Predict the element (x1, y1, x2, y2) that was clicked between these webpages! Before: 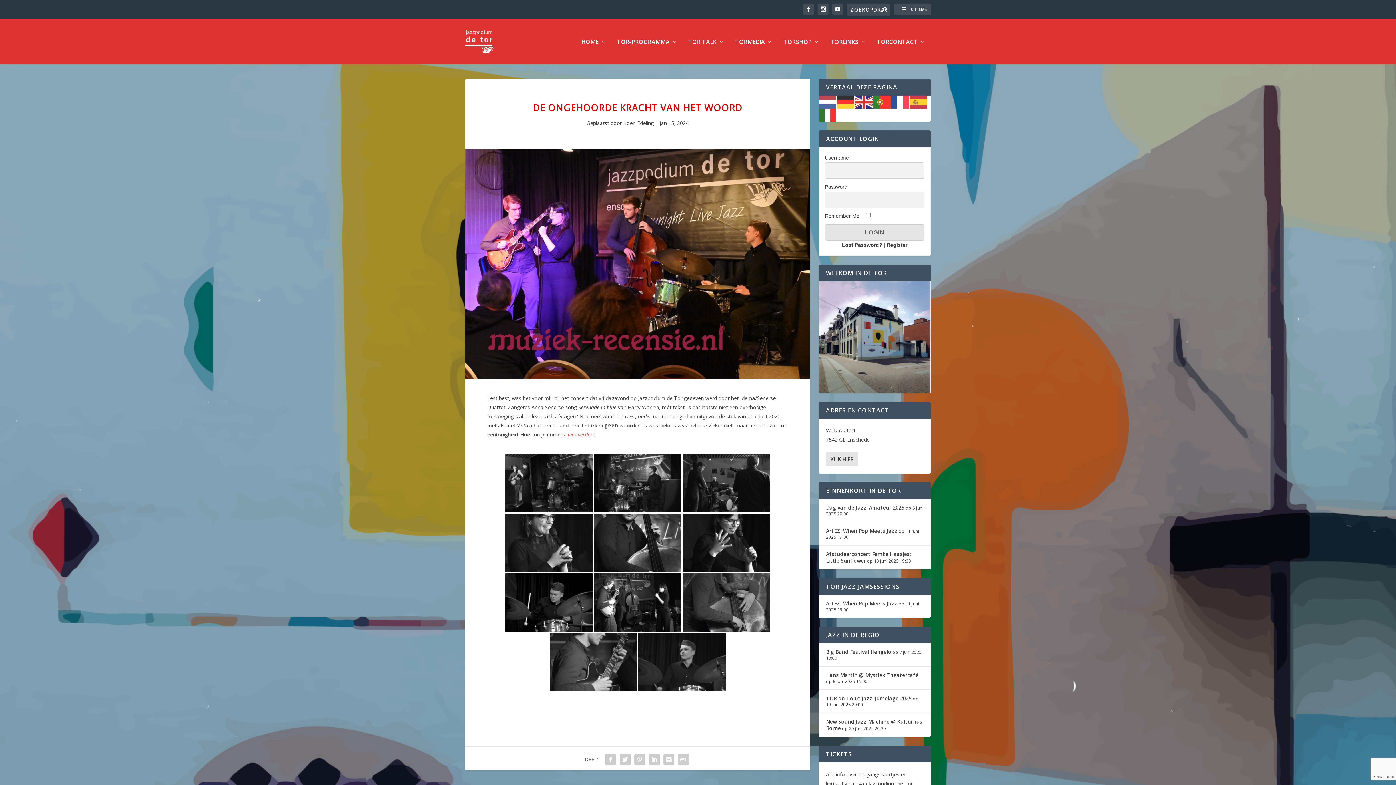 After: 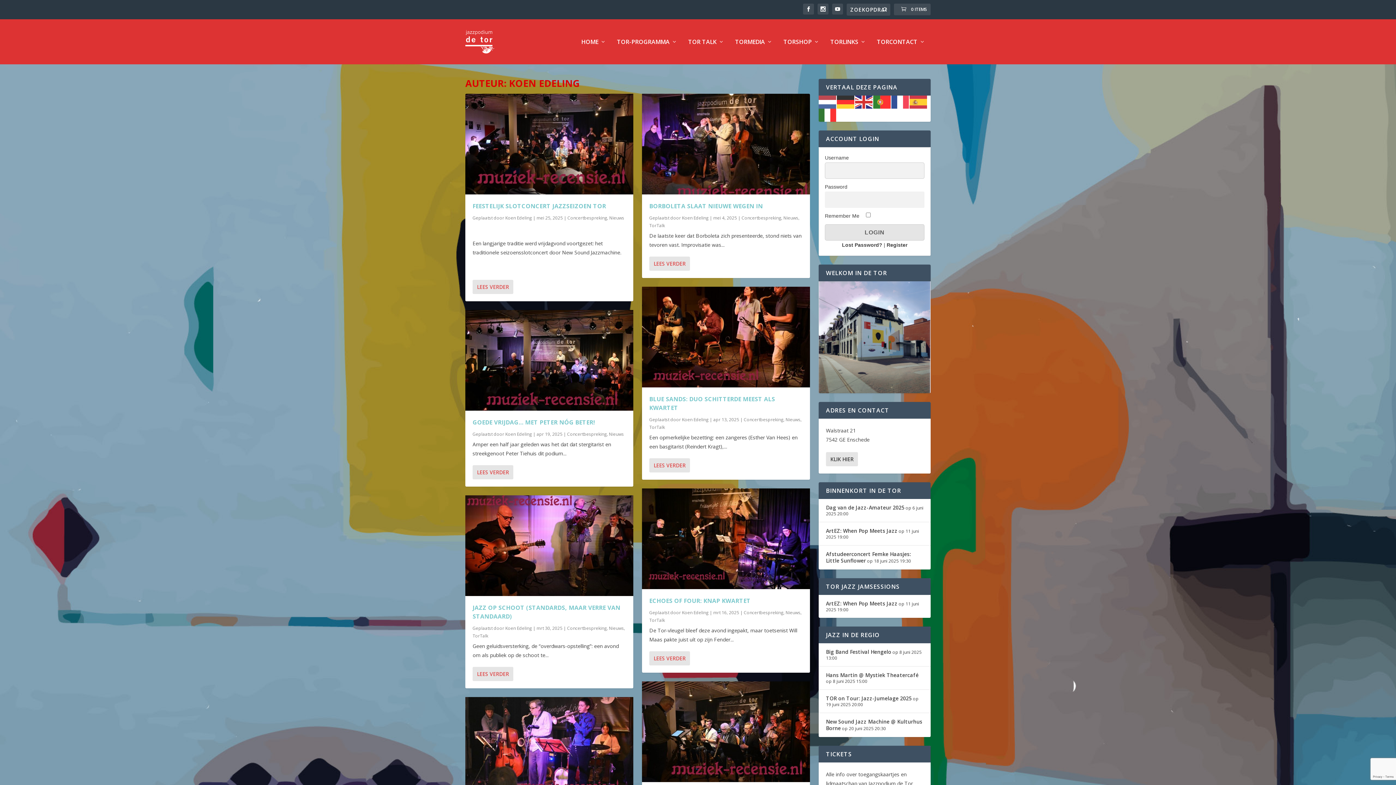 Action: label: Koen Edeling bbox: (623, 119, 654, 126)